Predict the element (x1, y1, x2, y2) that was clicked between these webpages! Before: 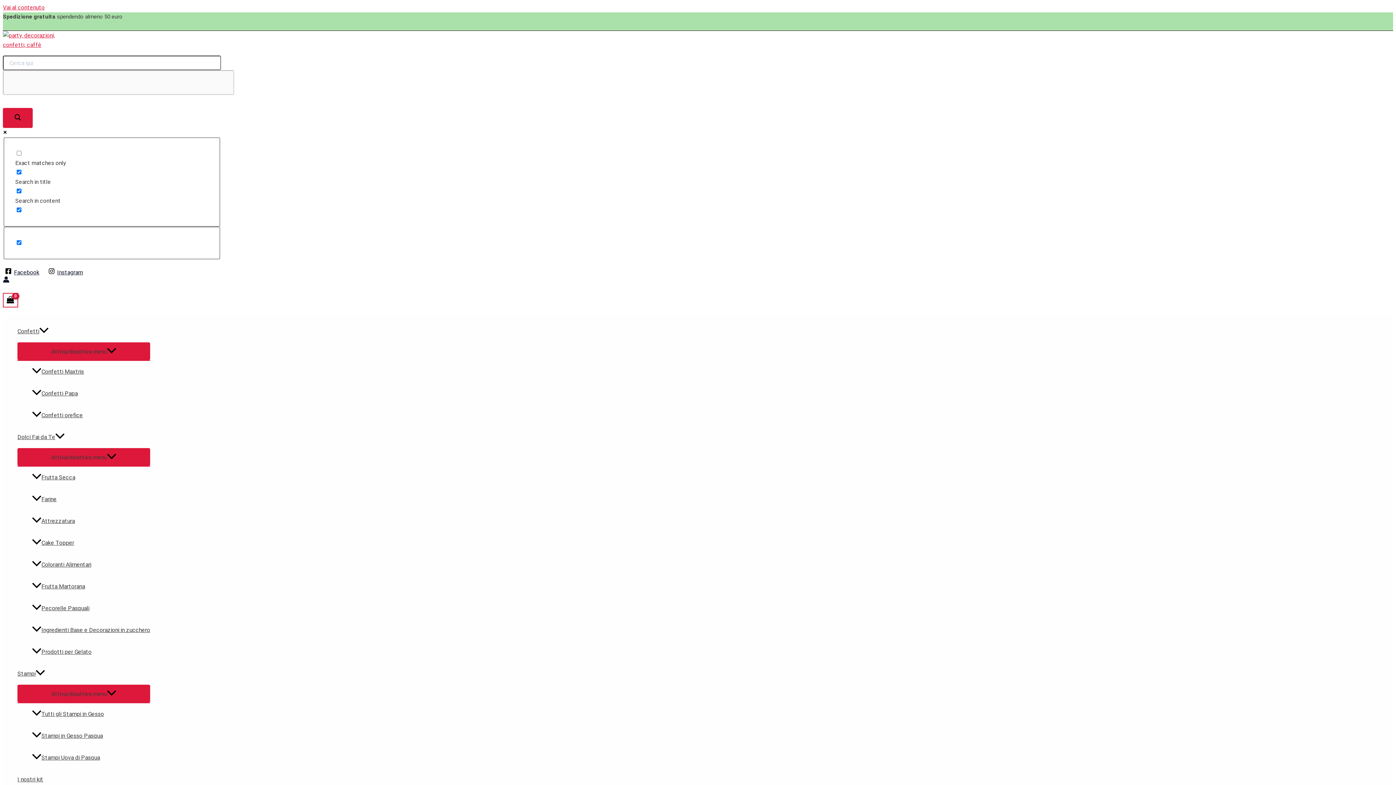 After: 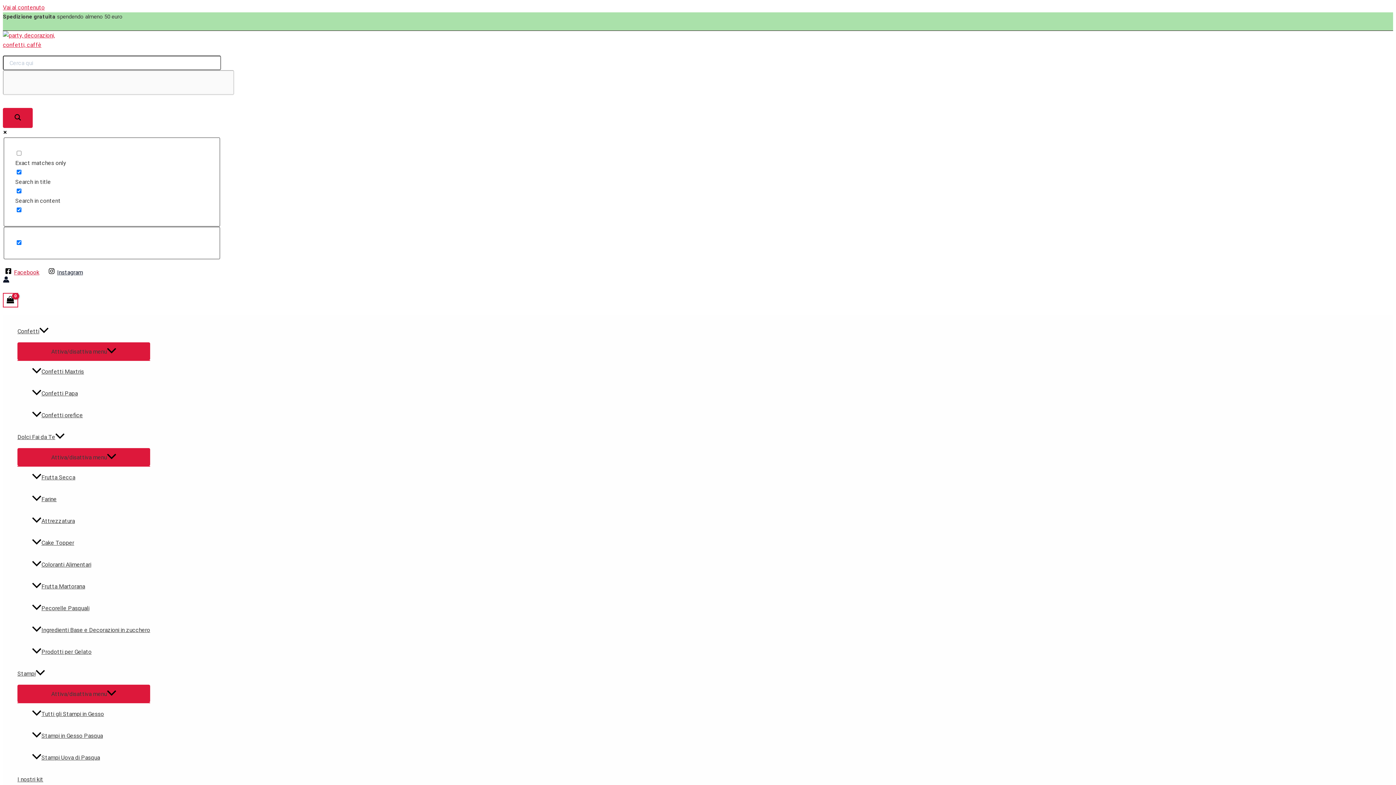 Action: label: Facebook bbox: (2, 269, 41, 276)